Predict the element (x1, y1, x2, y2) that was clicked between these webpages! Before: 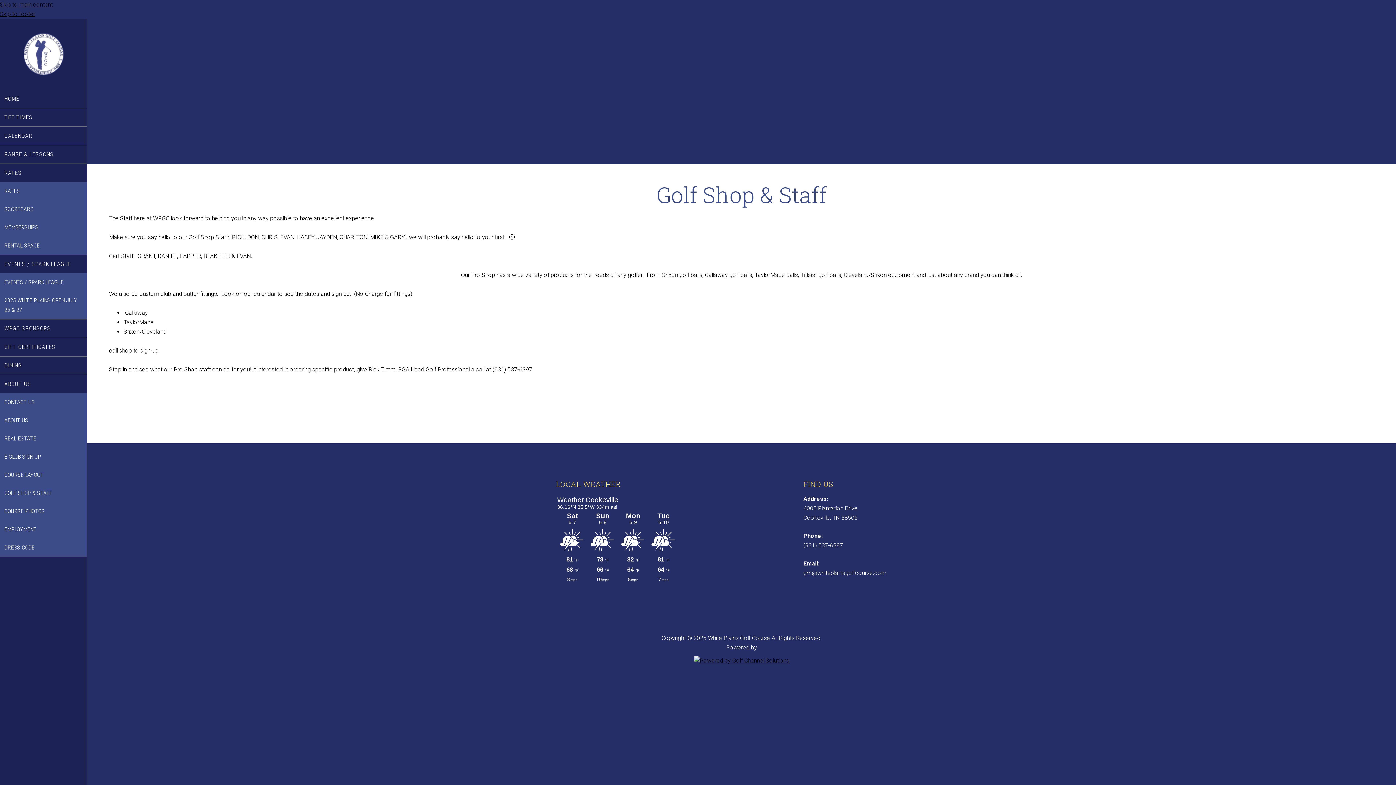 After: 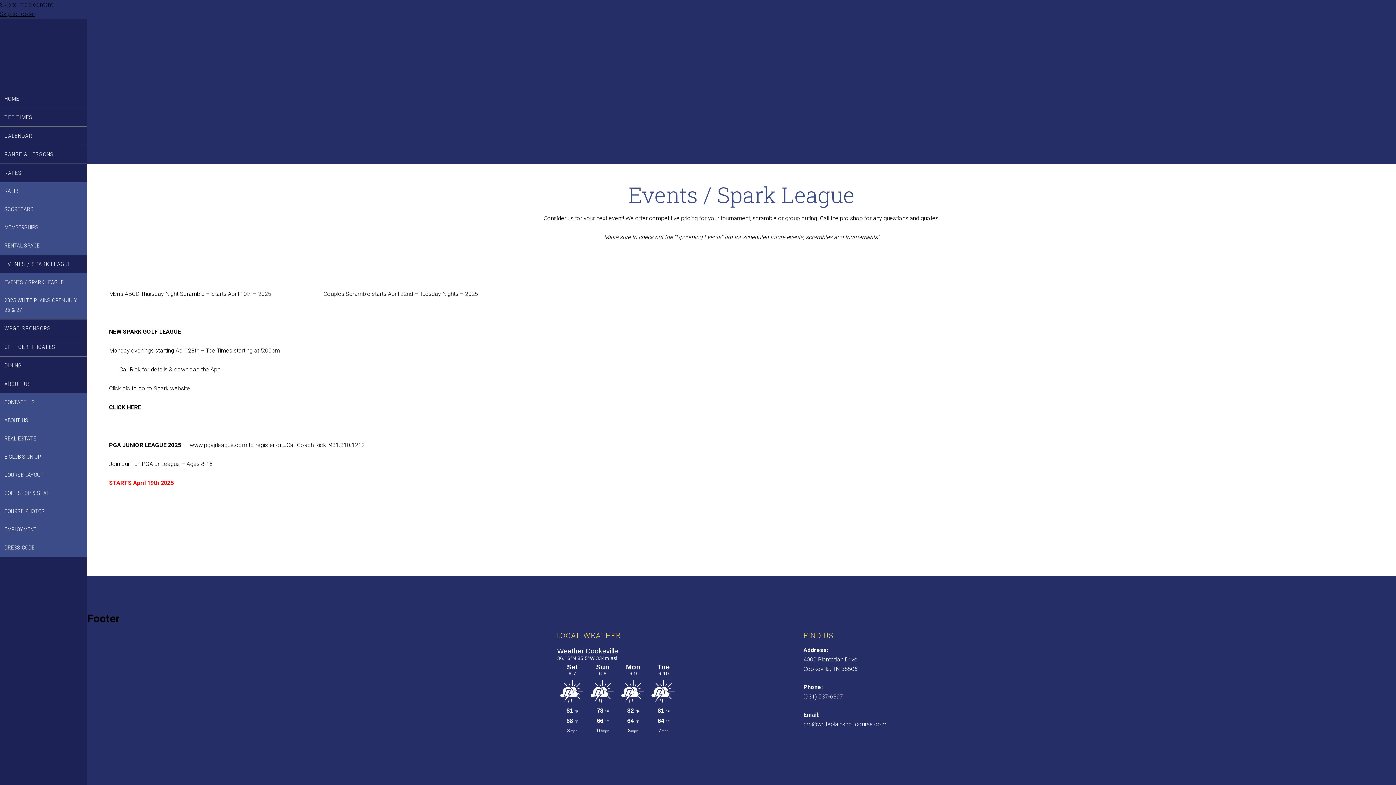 Action: label: EVENTS / SPARK LEAGUE bbox: (0, 273, 86, 291)